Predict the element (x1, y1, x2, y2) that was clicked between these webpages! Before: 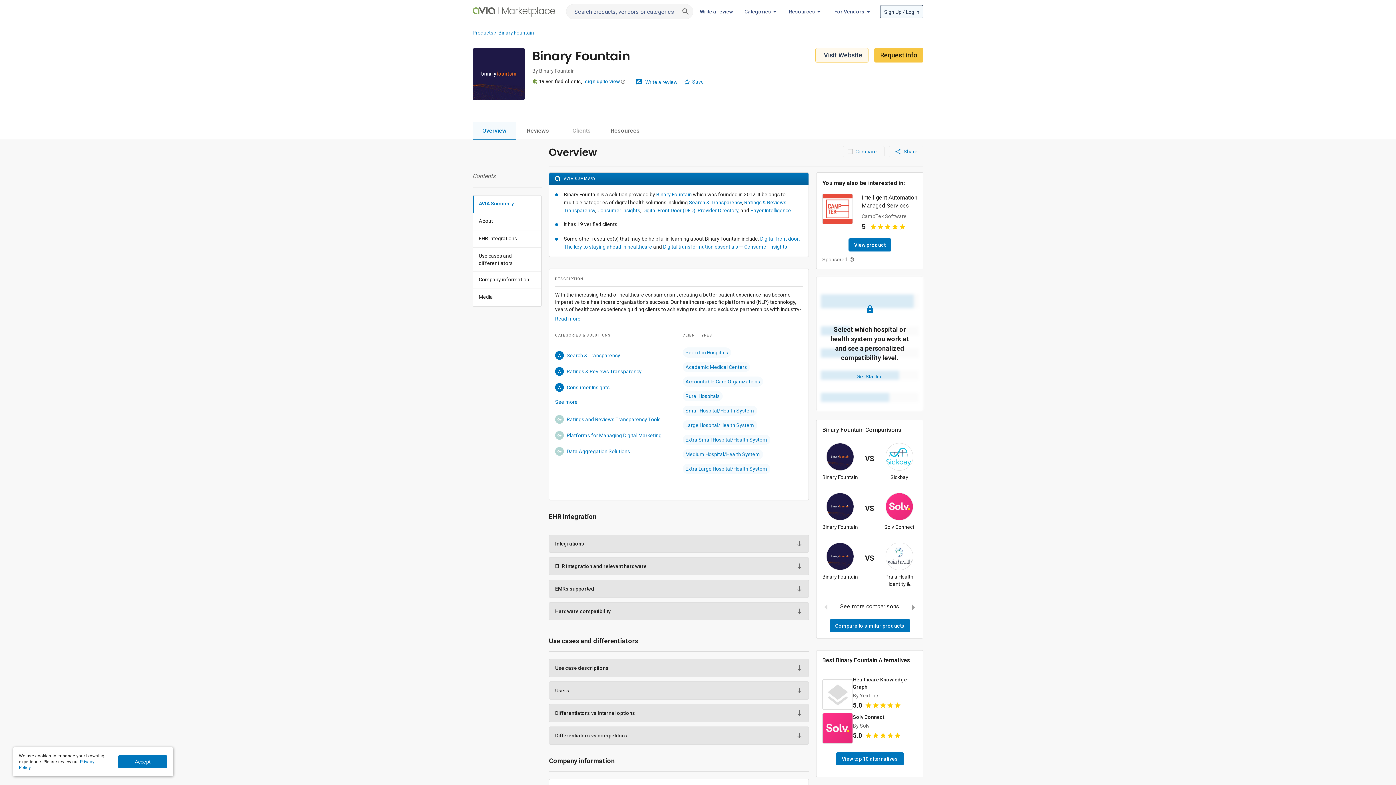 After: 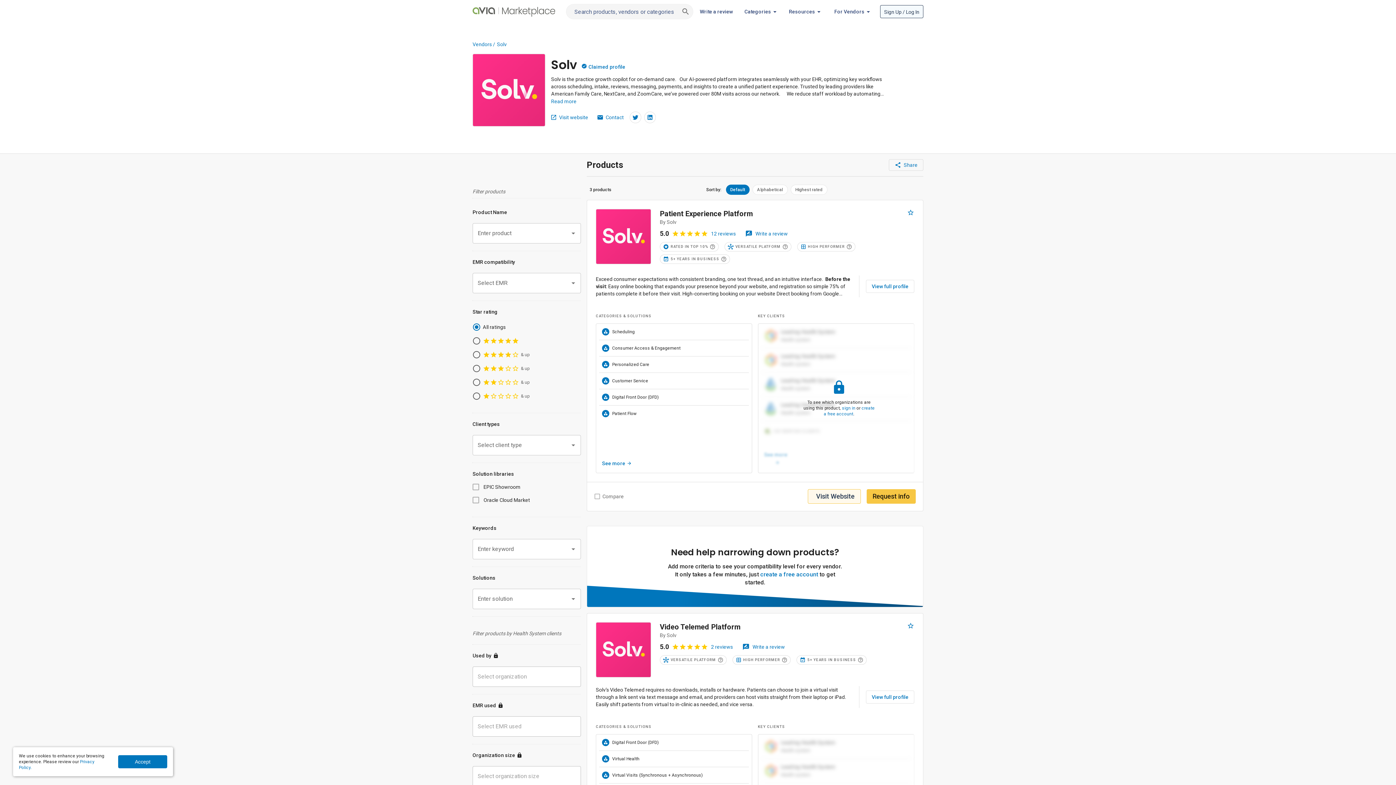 Action: bbox: (853, 722, 917, 729) label: By Solv